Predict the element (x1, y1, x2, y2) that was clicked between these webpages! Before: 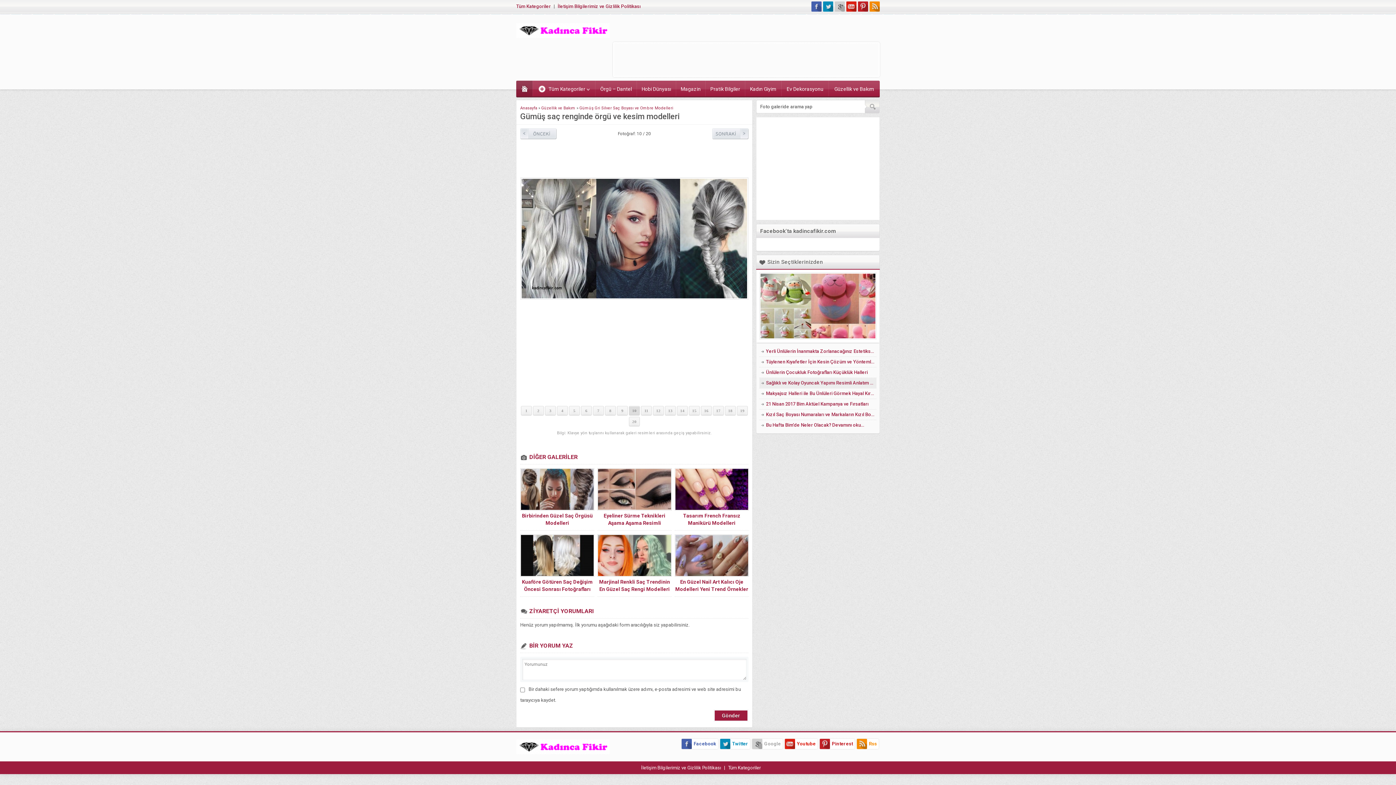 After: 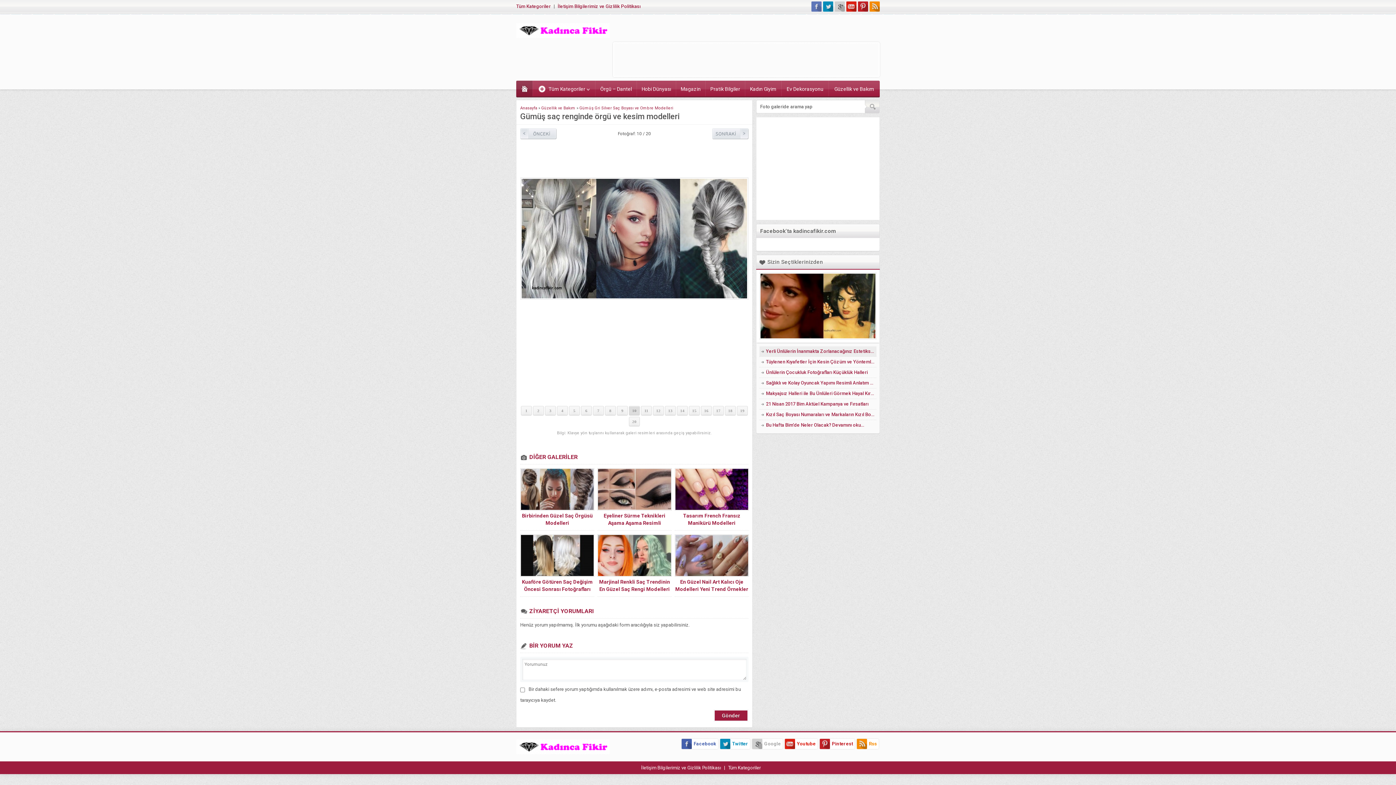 Action: bbox: (811, 1, 821, 11)